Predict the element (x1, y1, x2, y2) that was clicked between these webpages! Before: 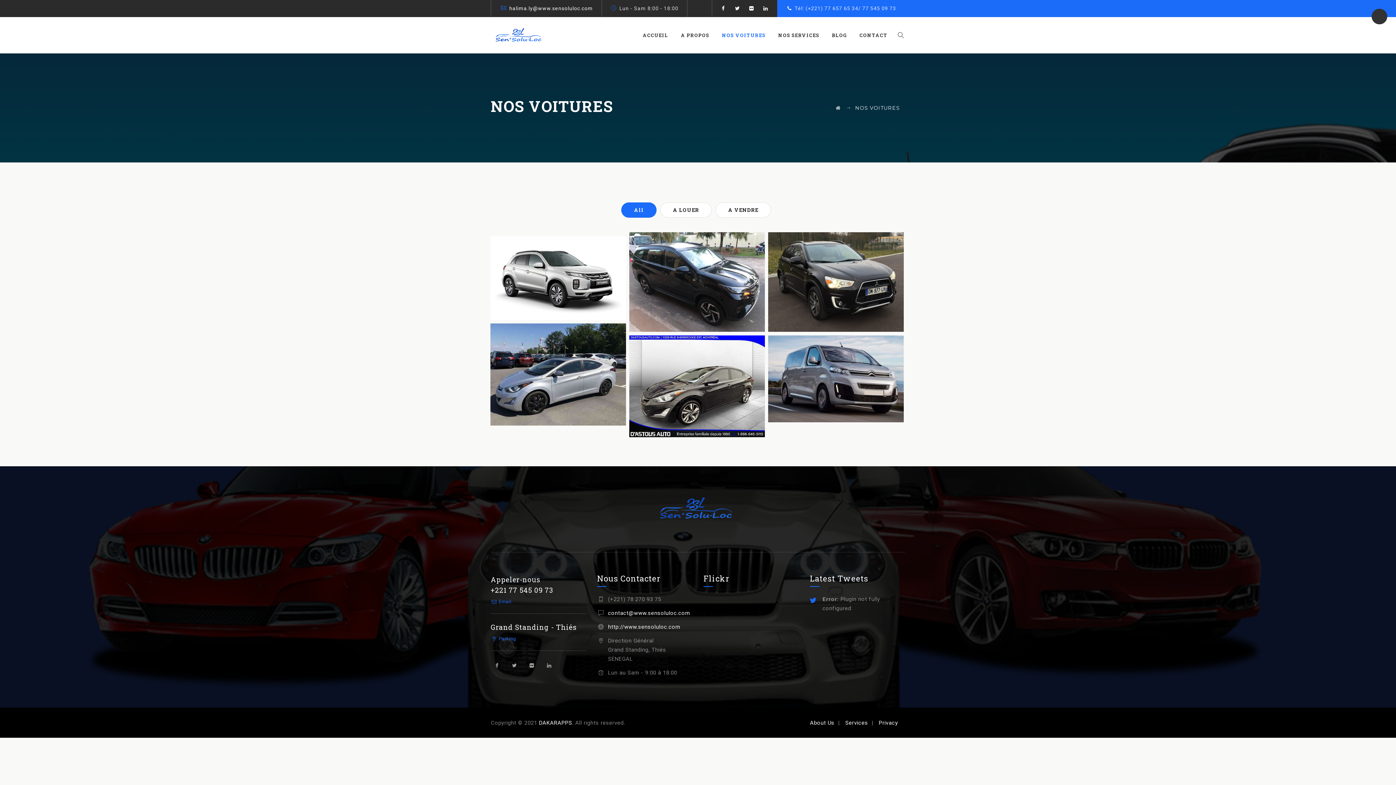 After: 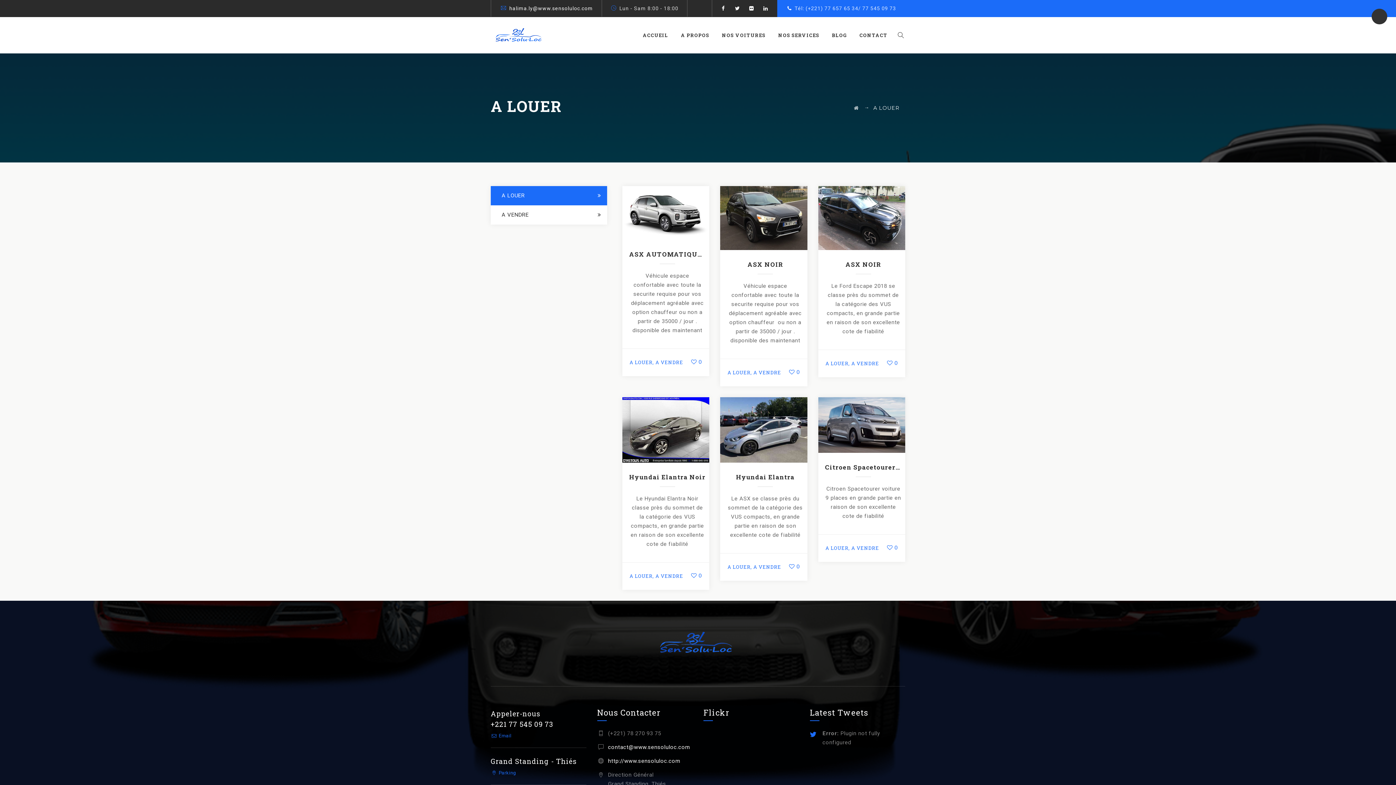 Action: label: A LOUER bbox: (809, 394, 832, 400)